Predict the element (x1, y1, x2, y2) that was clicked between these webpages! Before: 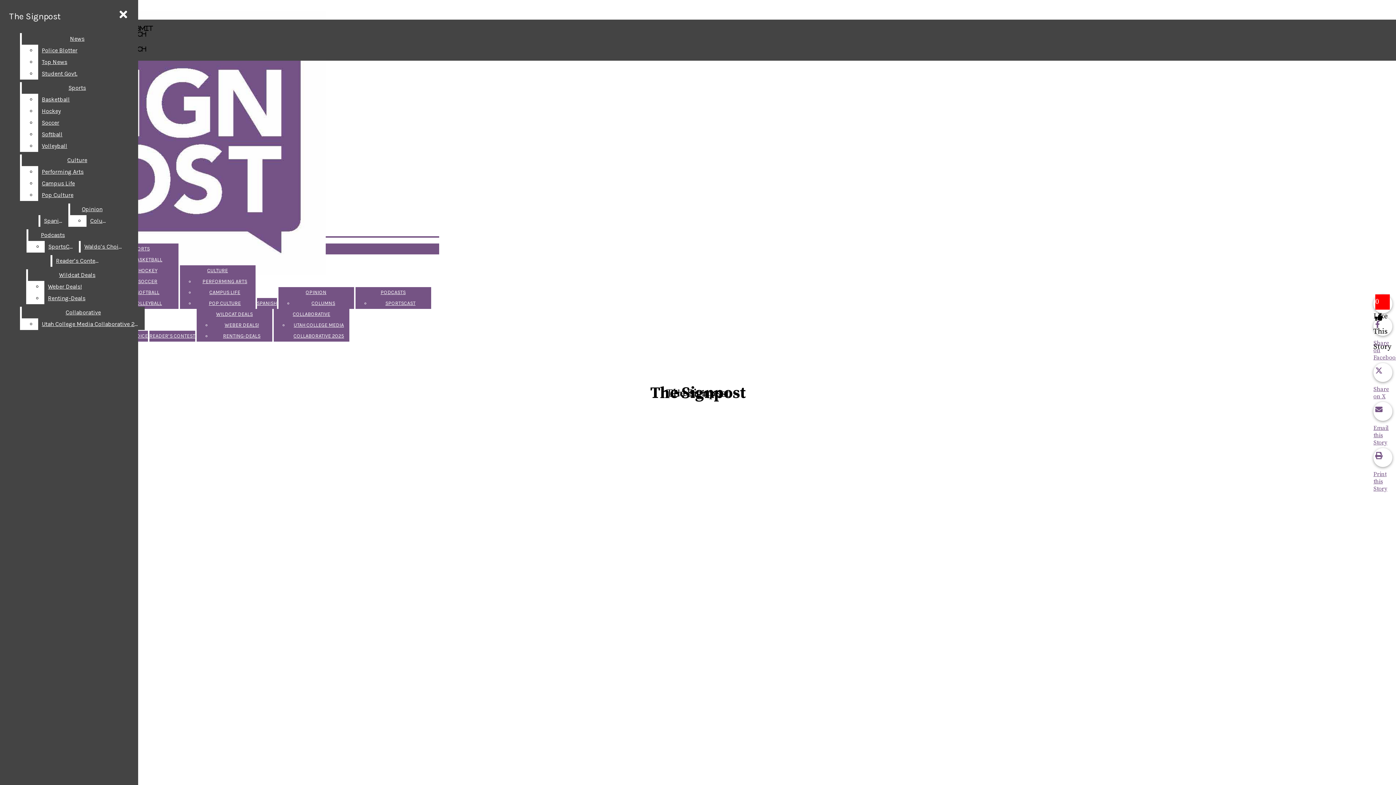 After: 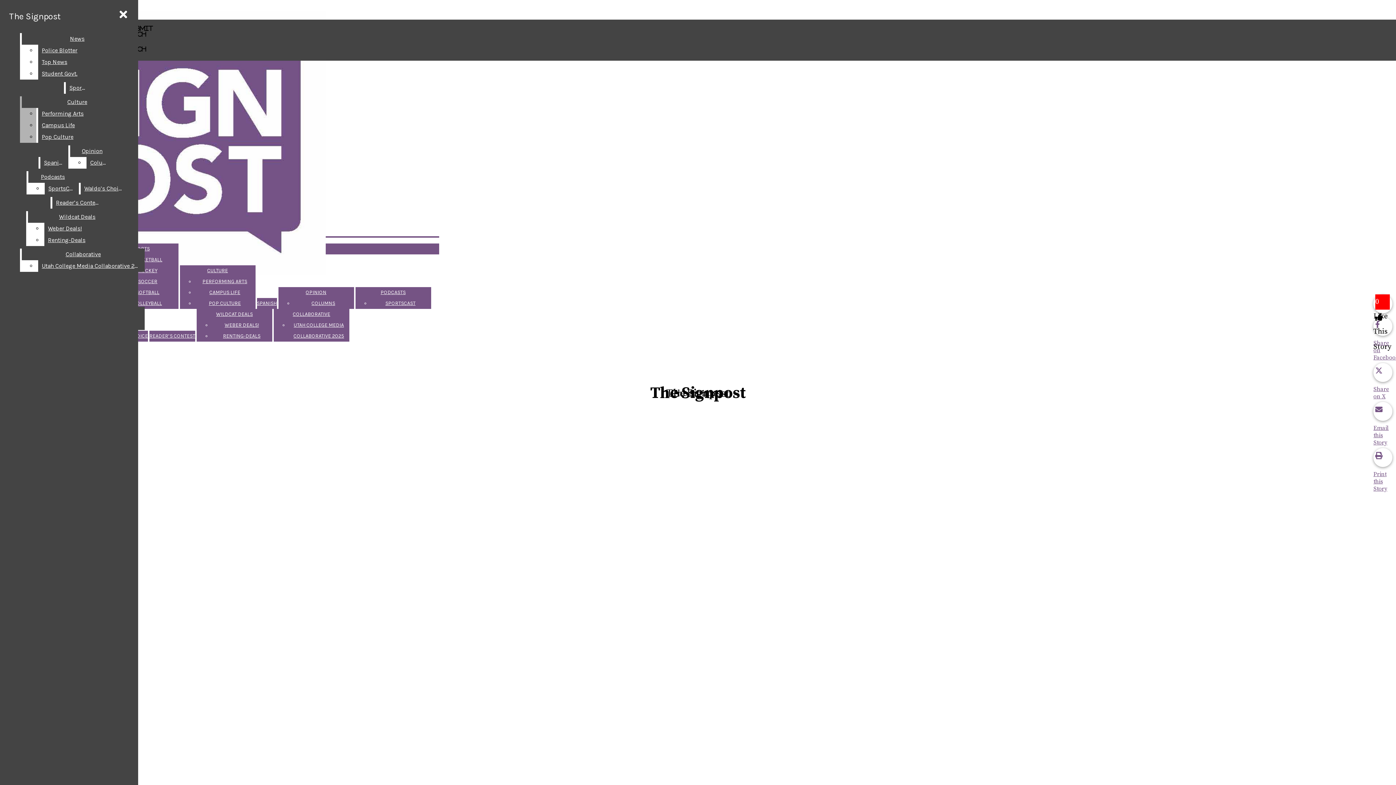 Action: bbox: (38, 128, 132, 140) label: Softball